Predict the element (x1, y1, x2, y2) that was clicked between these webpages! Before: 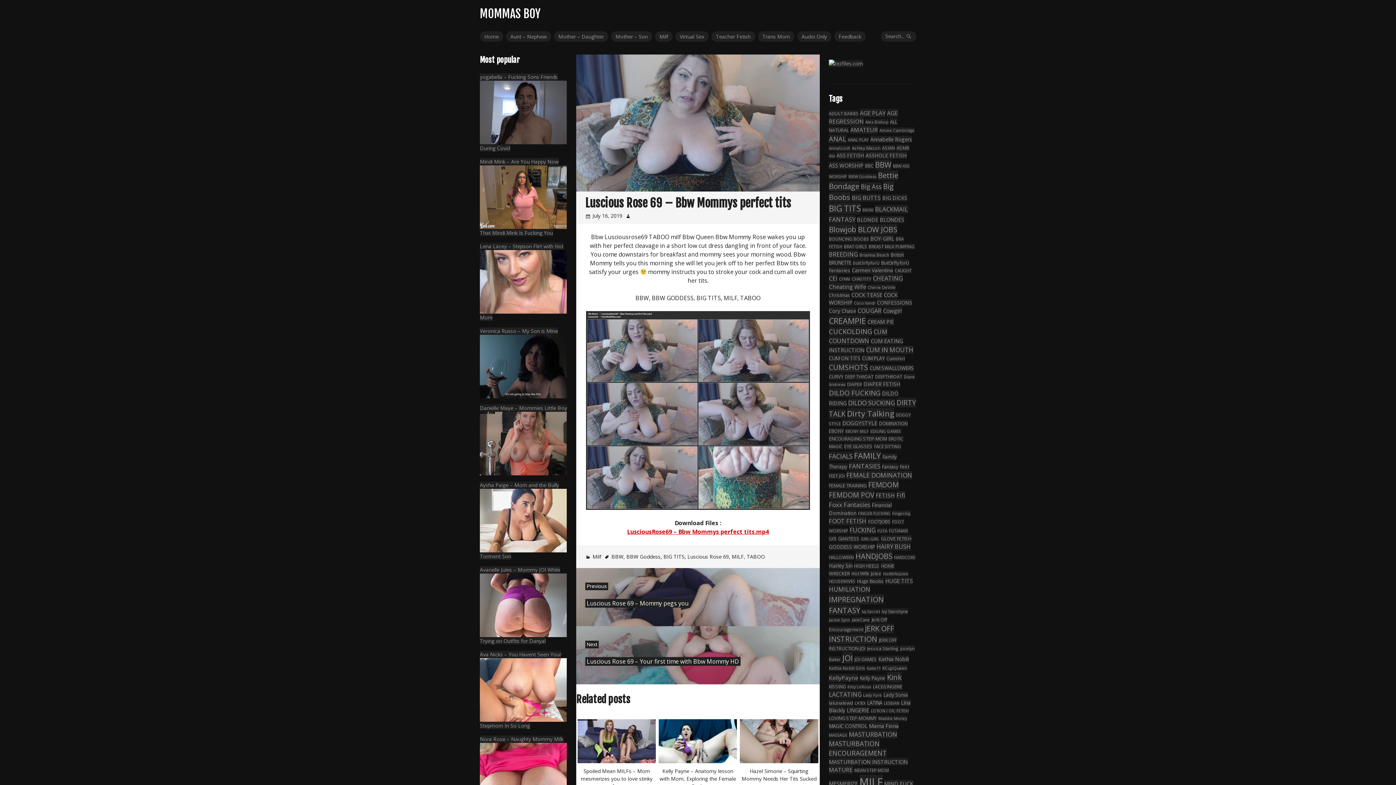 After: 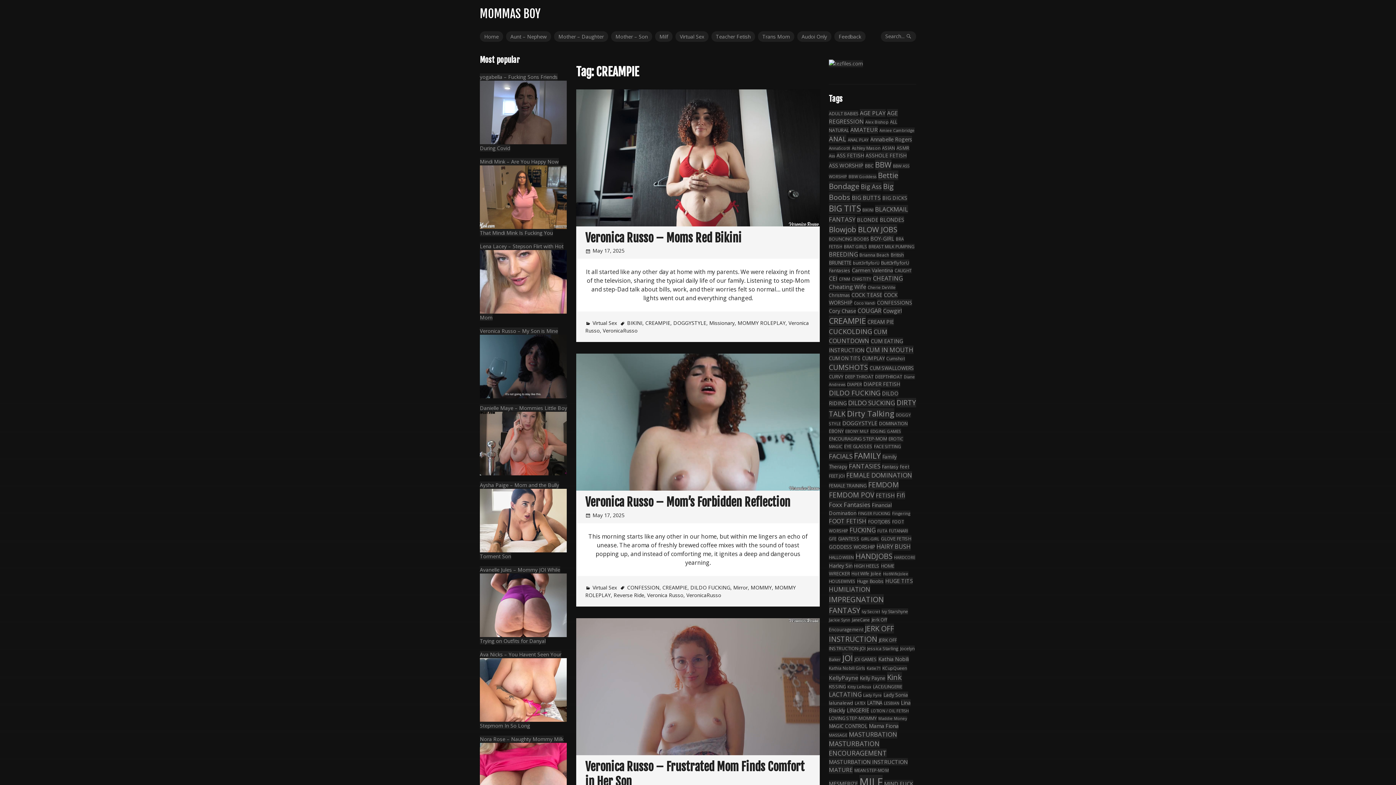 Action: bbox: (829, 315, 866, 326) label: CREAMPIE (622 items)